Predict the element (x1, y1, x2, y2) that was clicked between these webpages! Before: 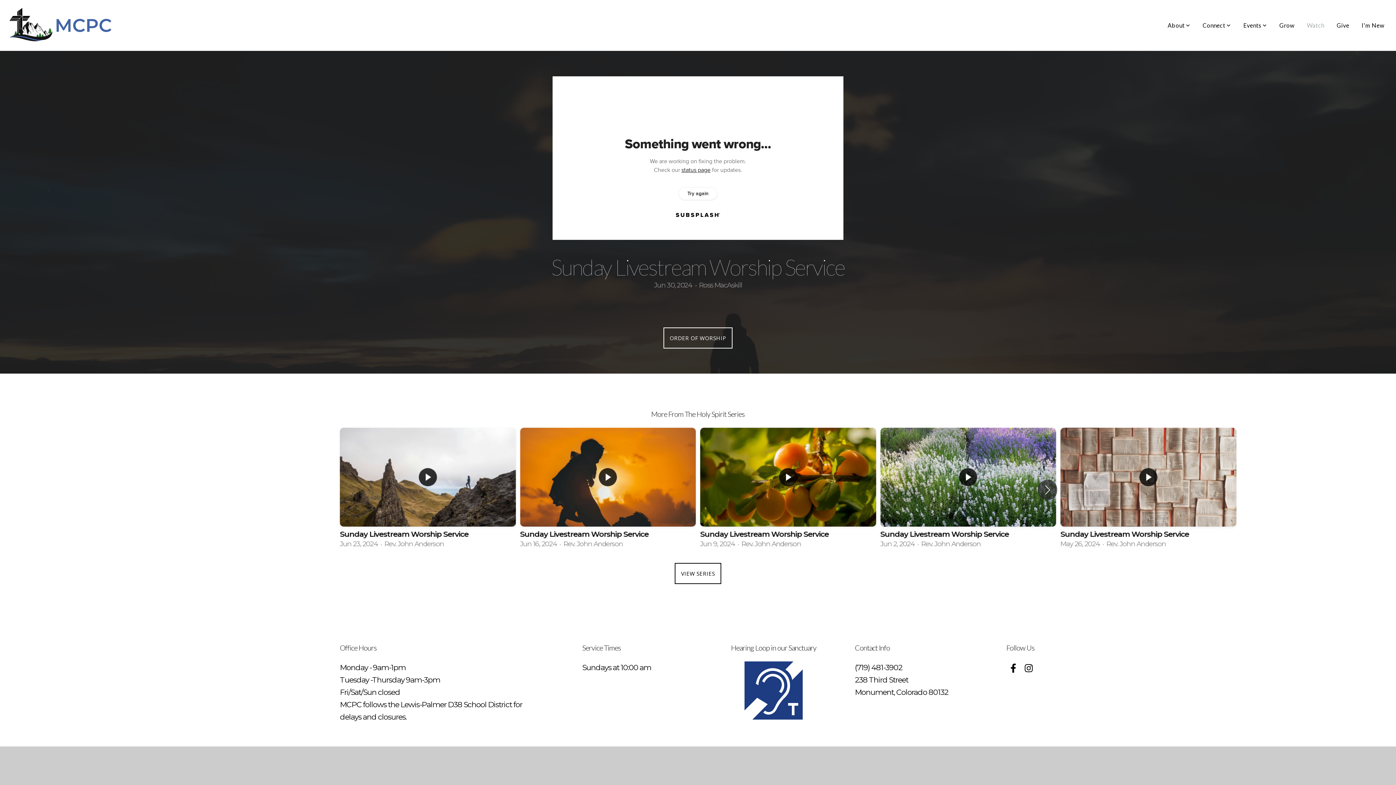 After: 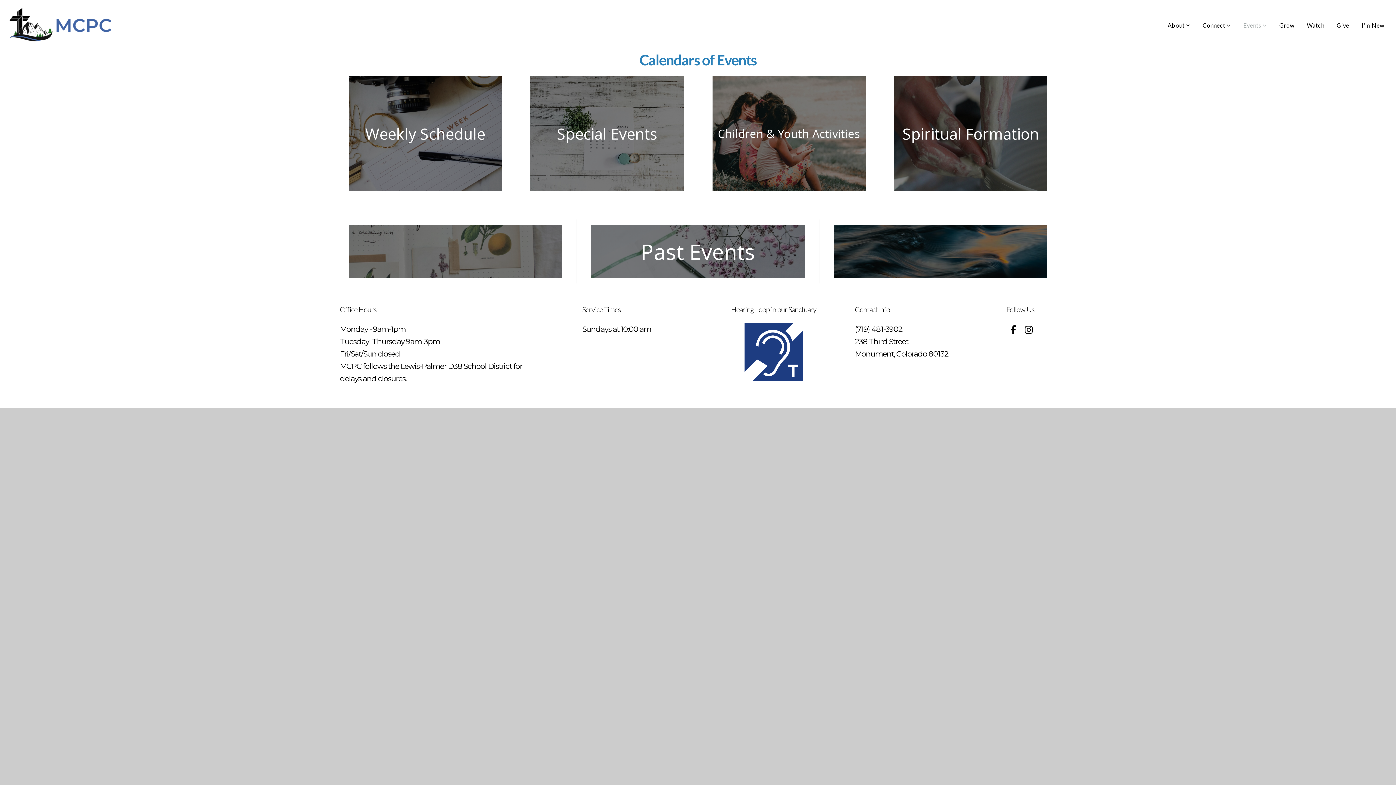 Action: bbox: (1238, 14, 1272, 36) label: Events 